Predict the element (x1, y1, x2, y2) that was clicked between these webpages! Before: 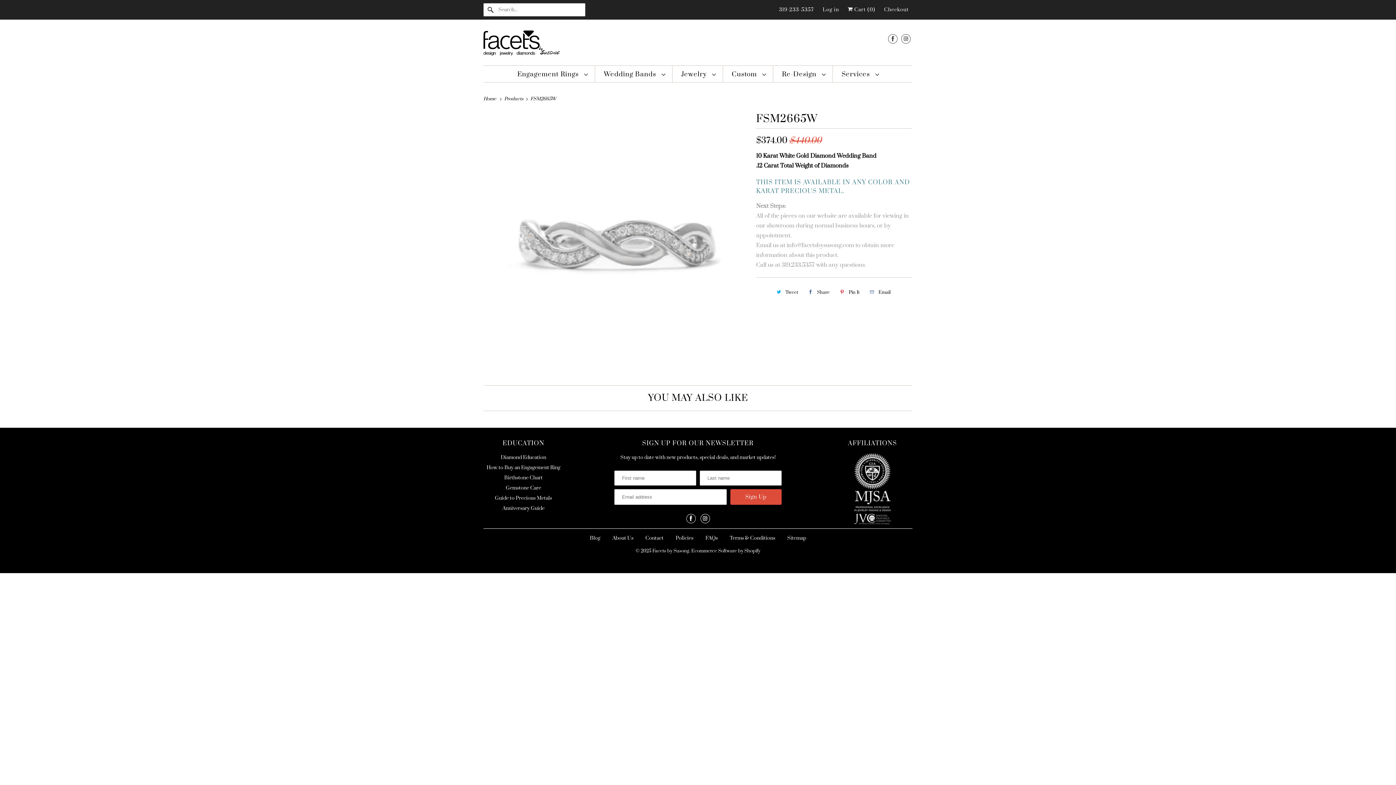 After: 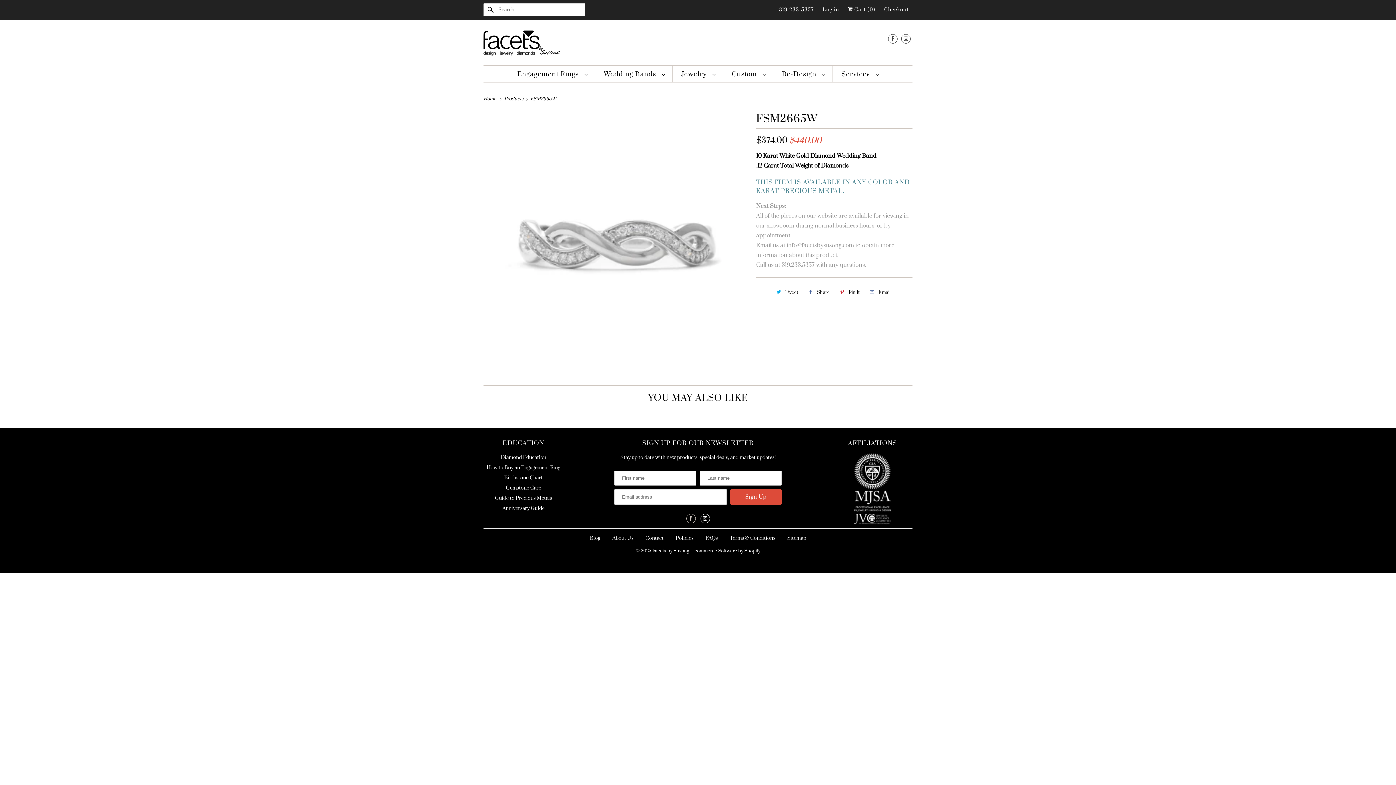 Action: bbox: (686, 514, 695, 523)